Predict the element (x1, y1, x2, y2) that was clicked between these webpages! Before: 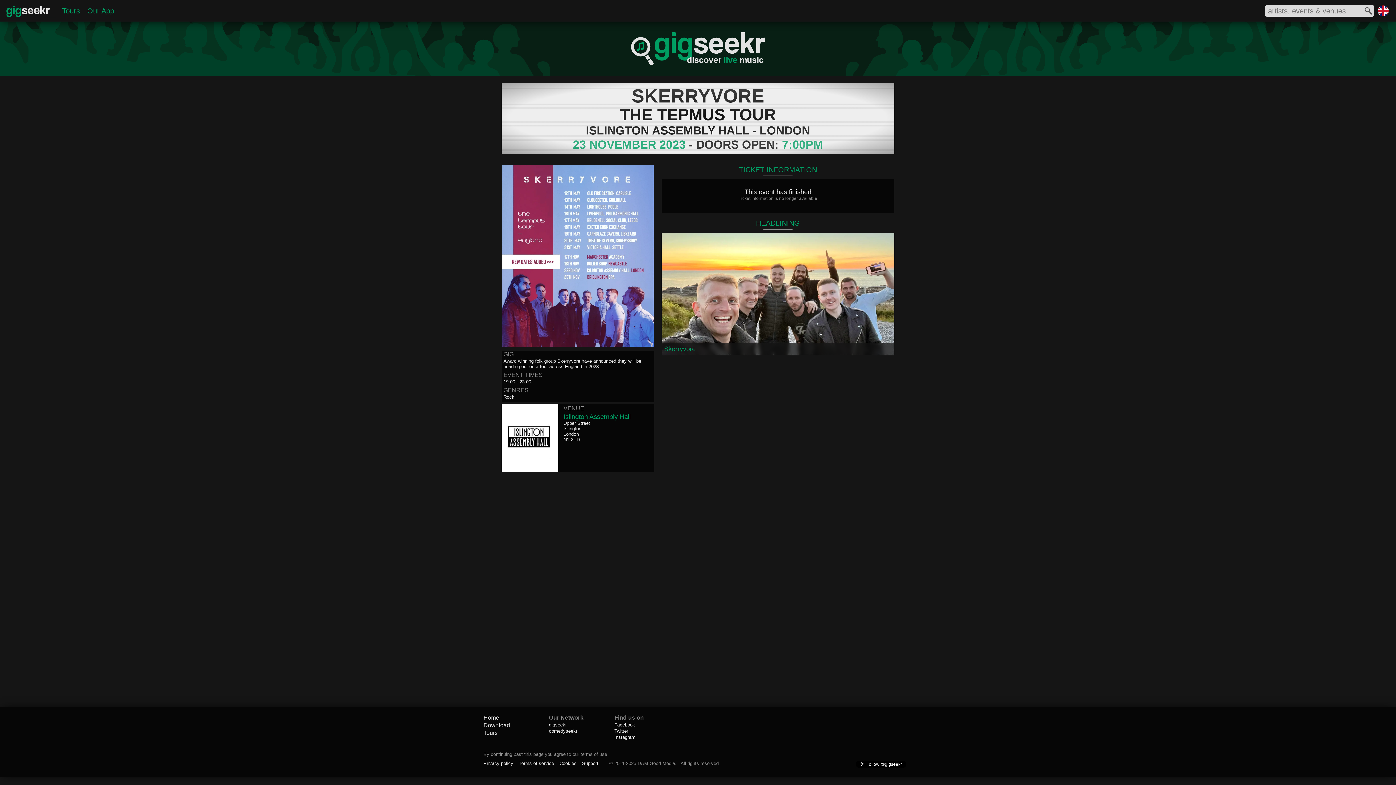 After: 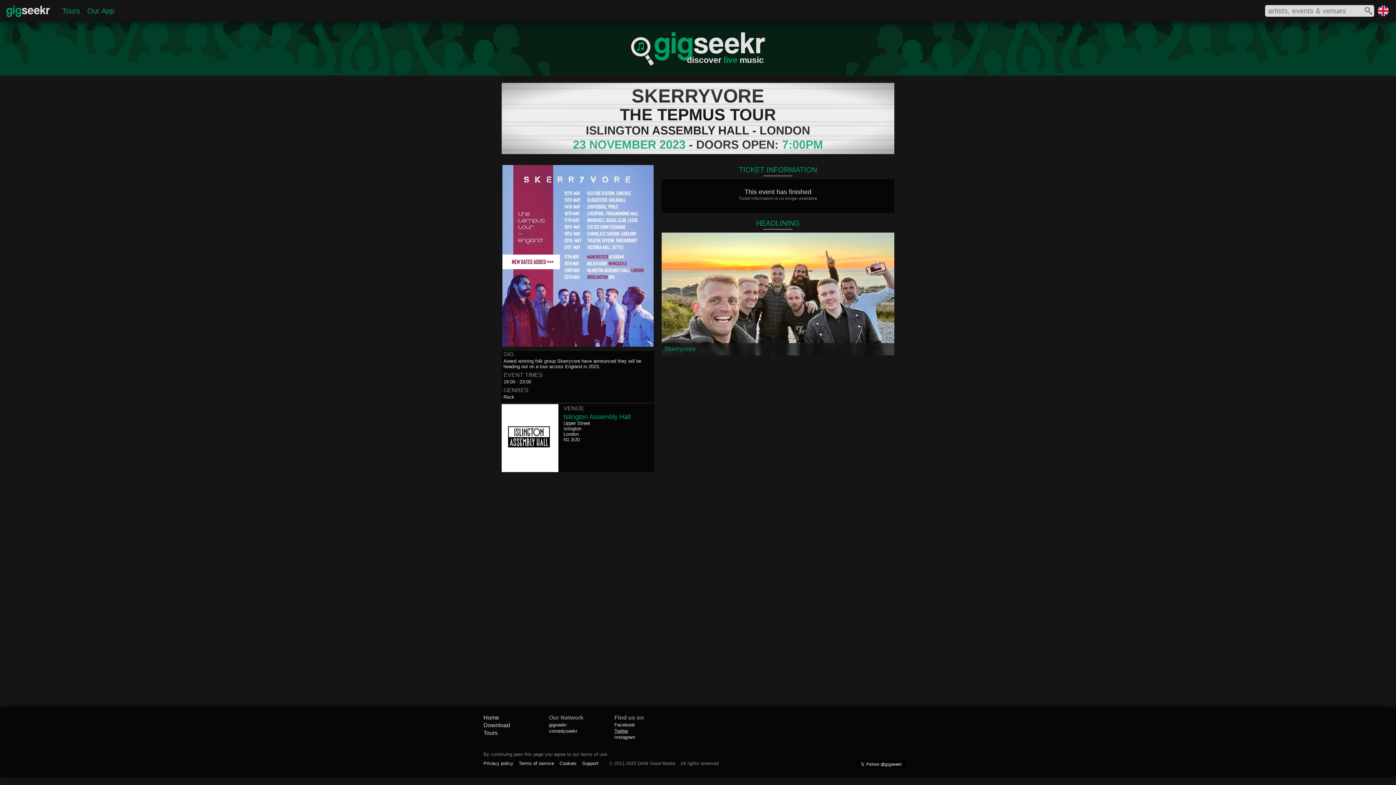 Action: bbox: (614, 728, 628, 734) label: Twitter